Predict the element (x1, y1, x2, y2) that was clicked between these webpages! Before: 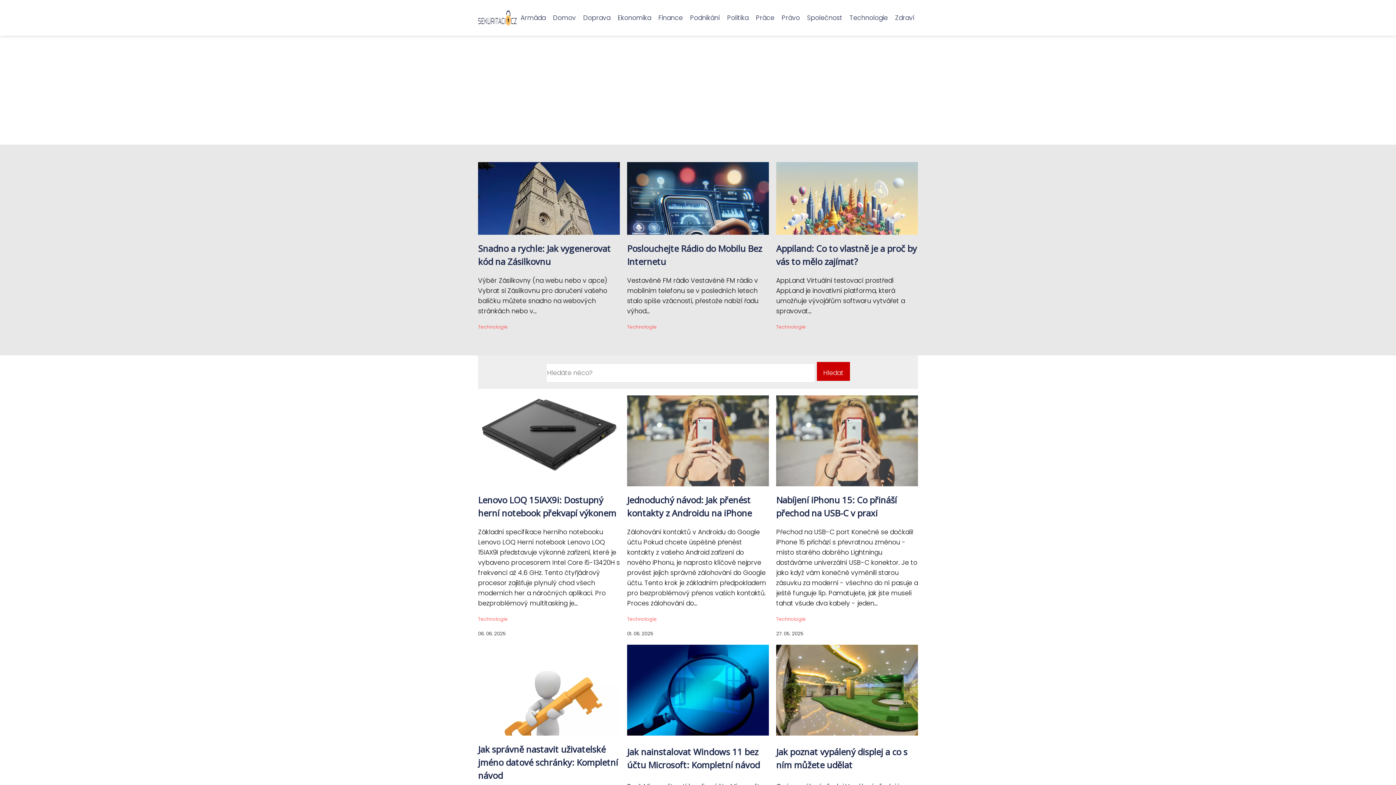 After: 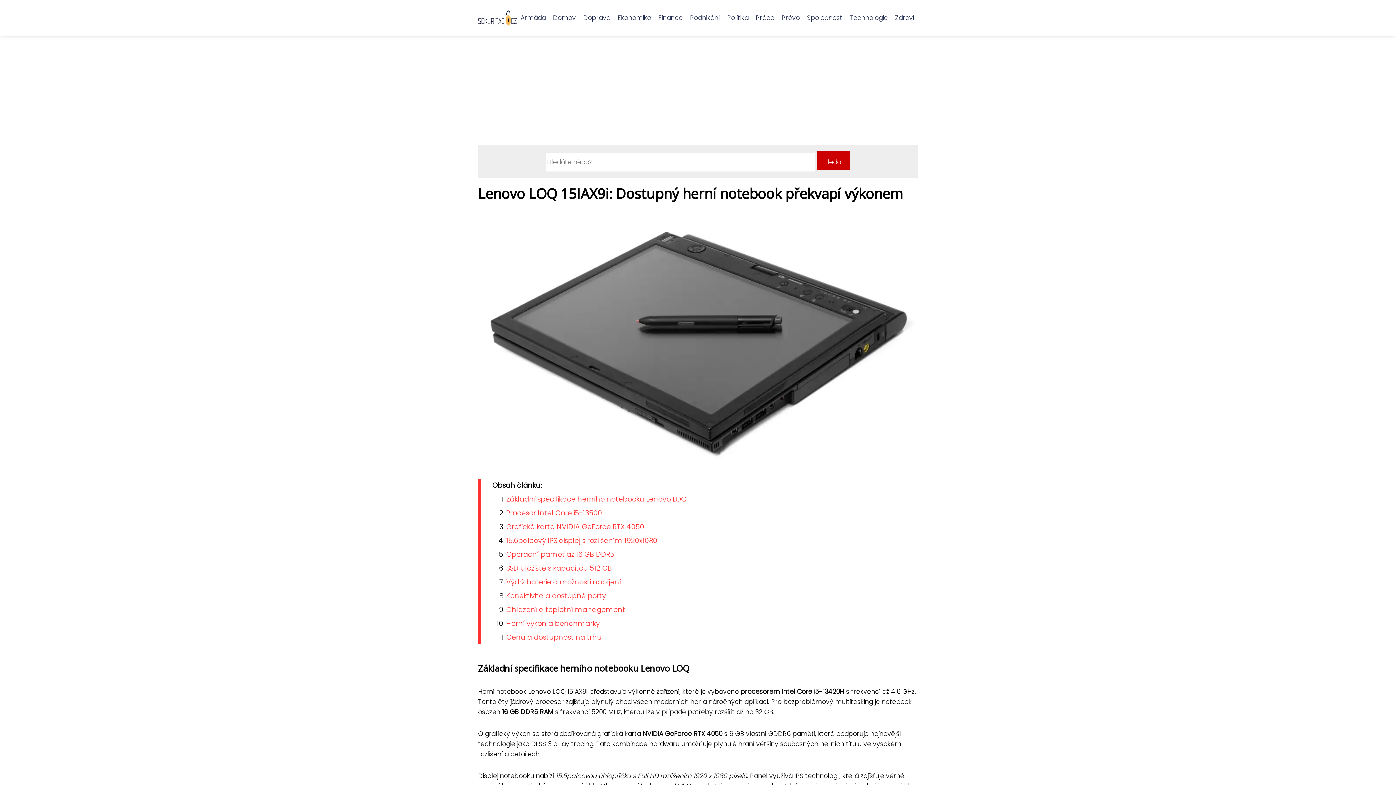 Action: bbox: (478, 429, 620, 437)